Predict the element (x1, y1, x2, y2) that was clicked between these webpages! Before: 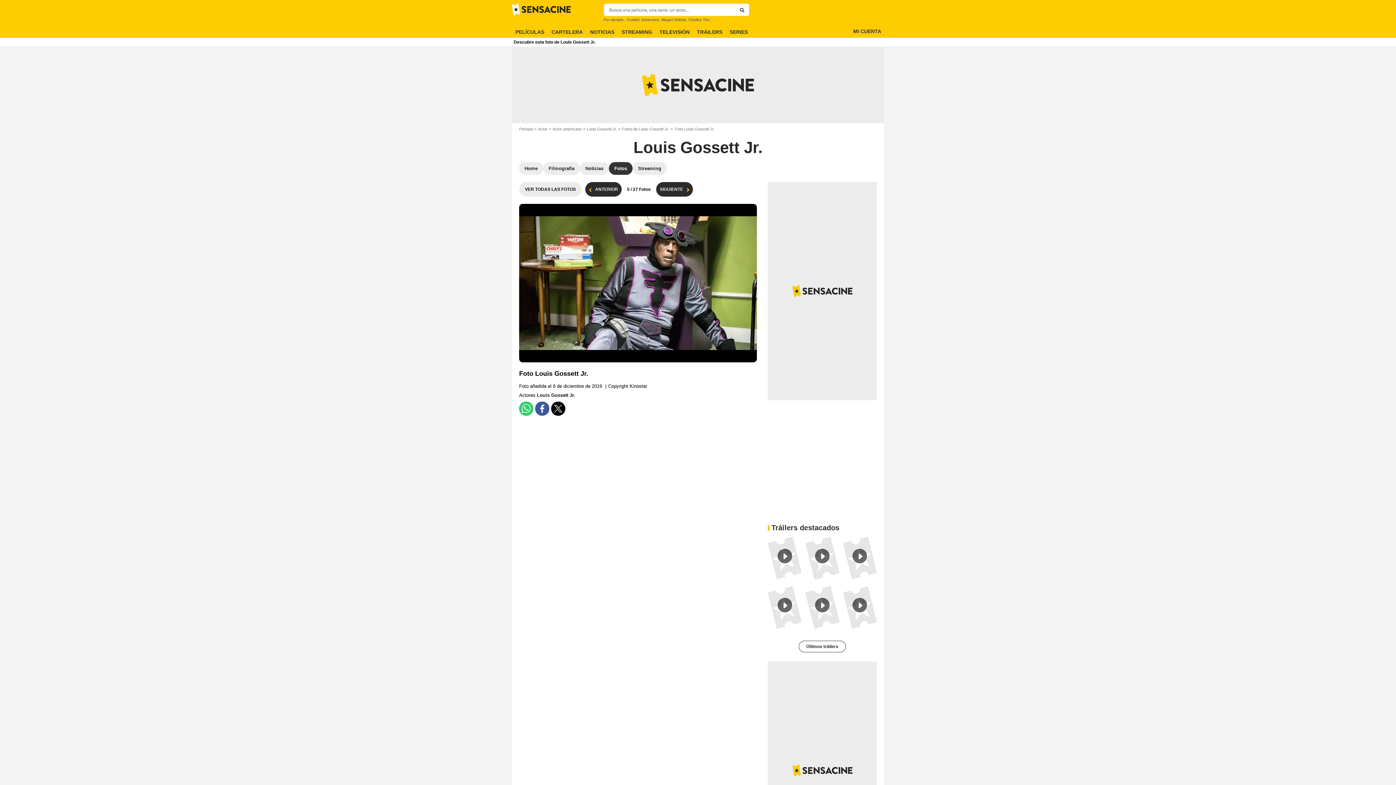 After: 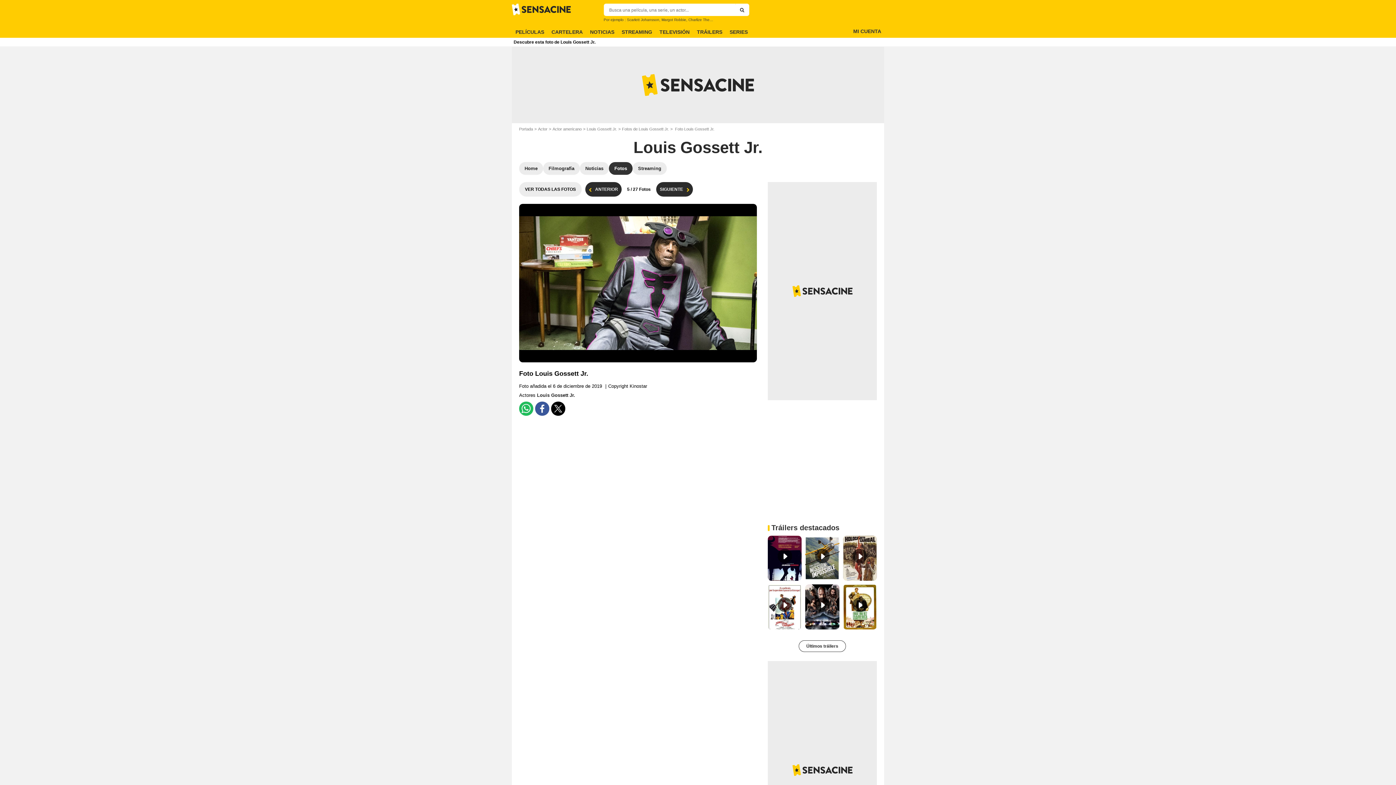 Action: bbox: (519, 401, 533, 416) label: Share this content on Whatsapp